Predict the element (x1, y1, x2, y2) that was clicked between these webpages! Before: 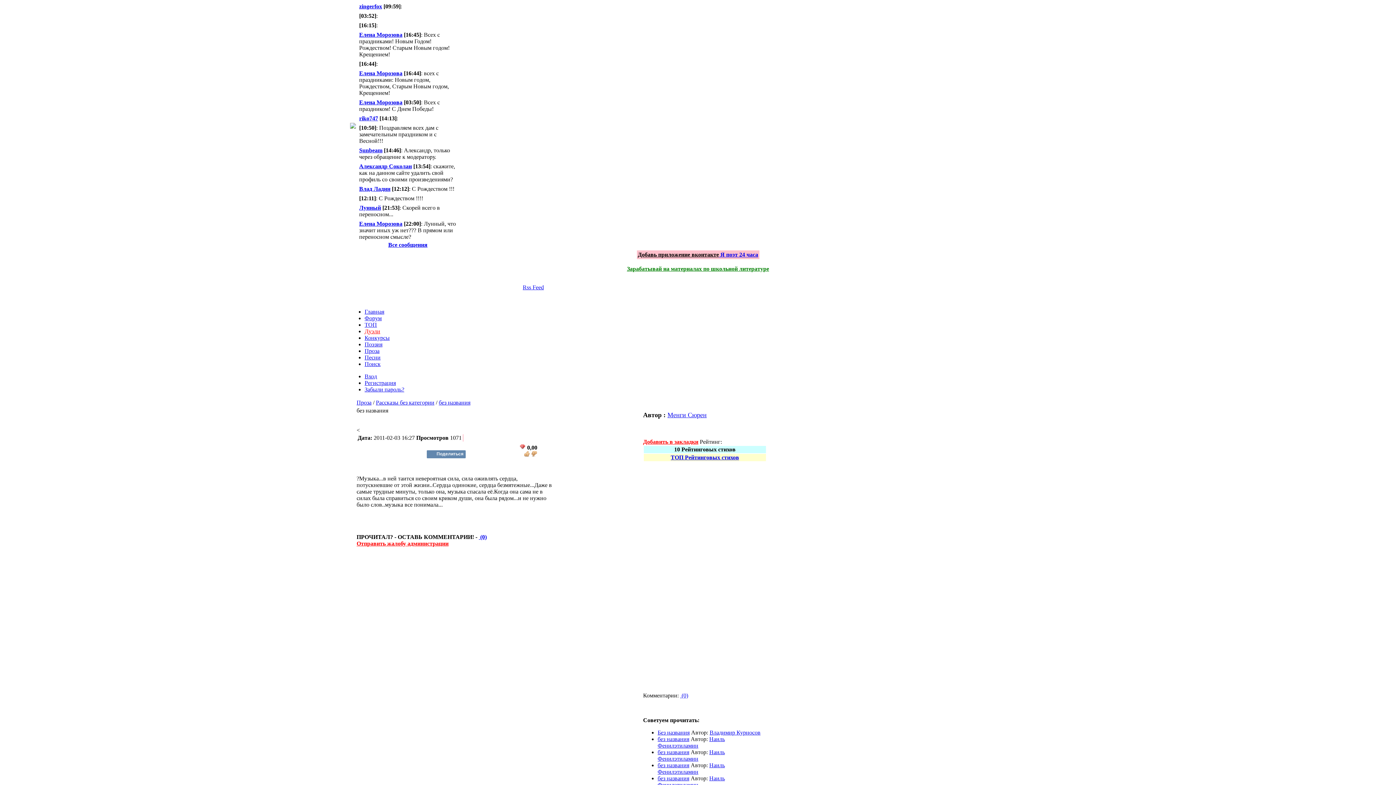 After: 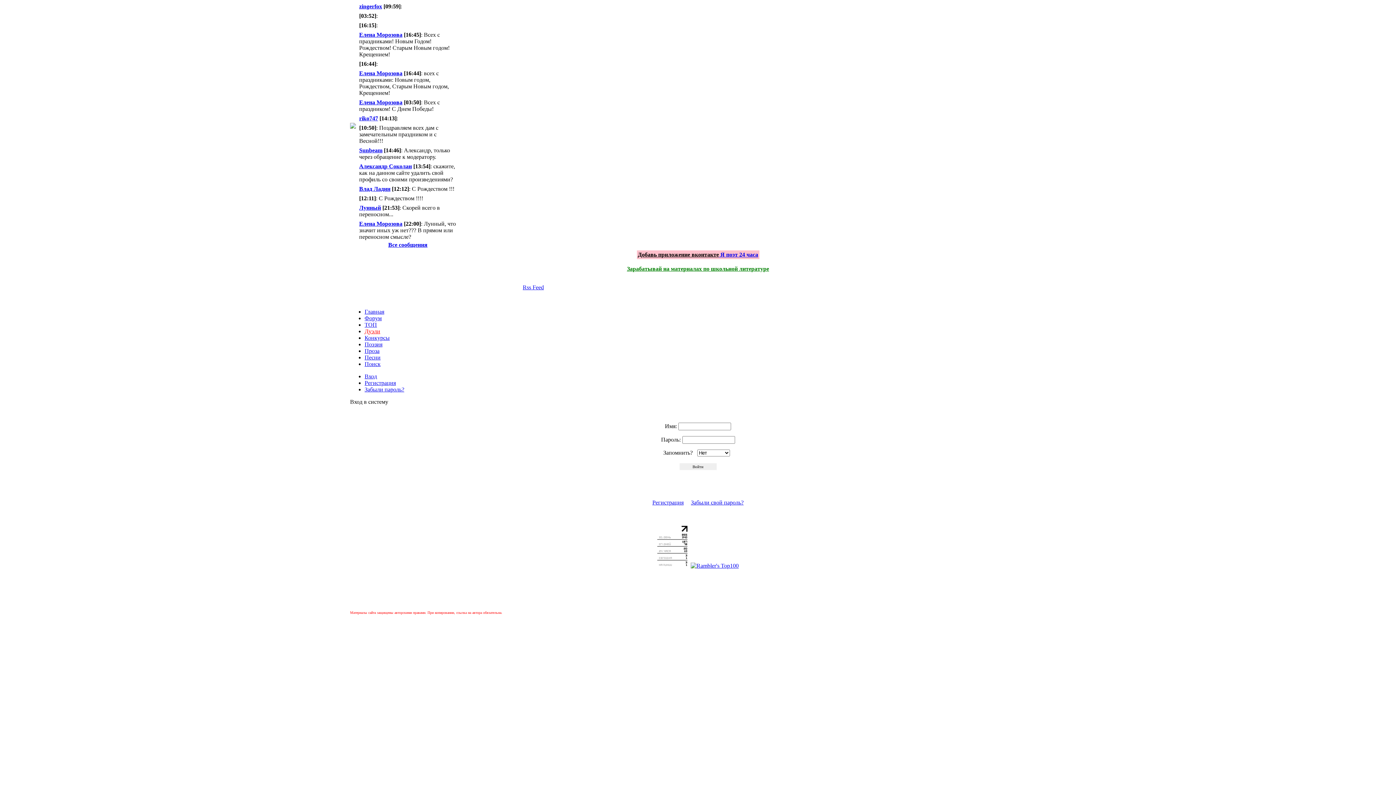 Action: label: Вход bbox: (364, 373, 377, 379)